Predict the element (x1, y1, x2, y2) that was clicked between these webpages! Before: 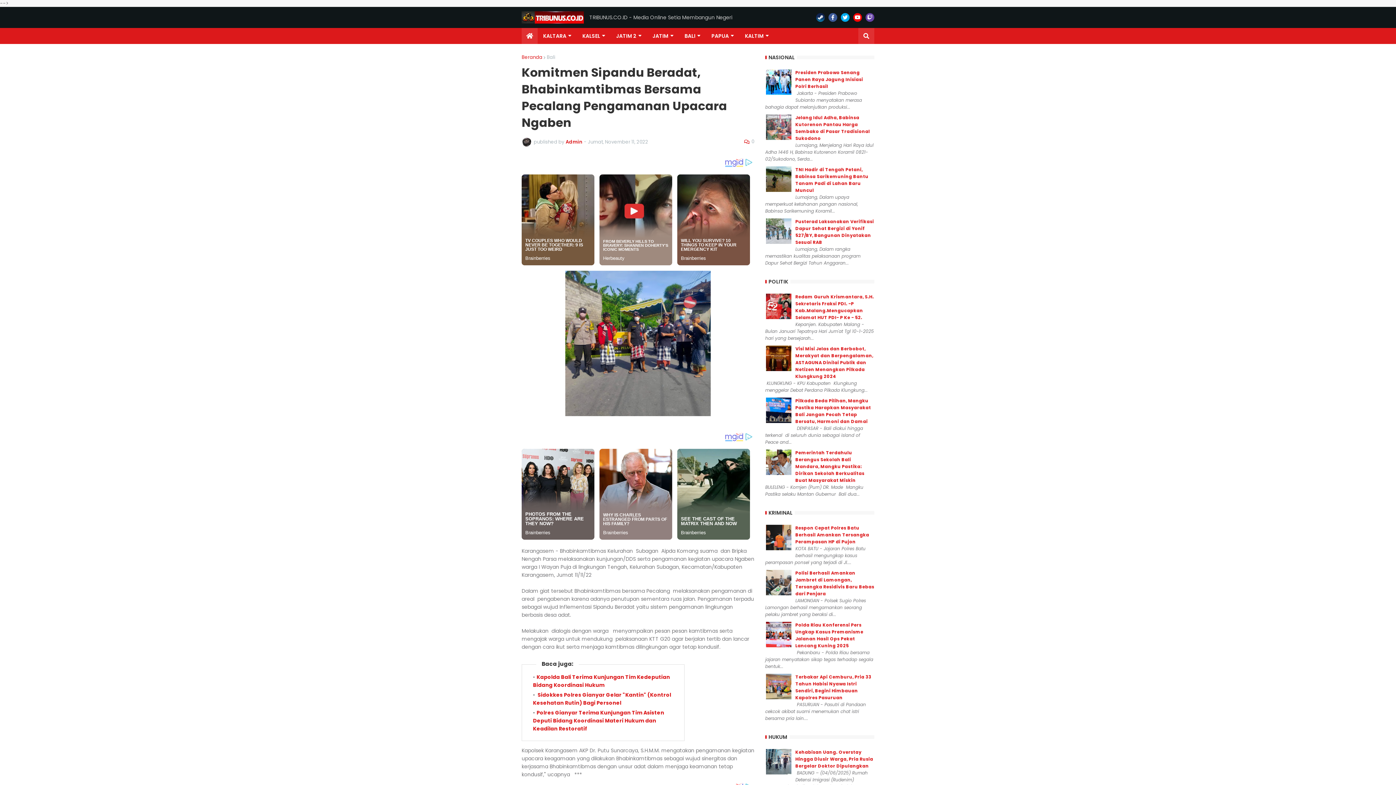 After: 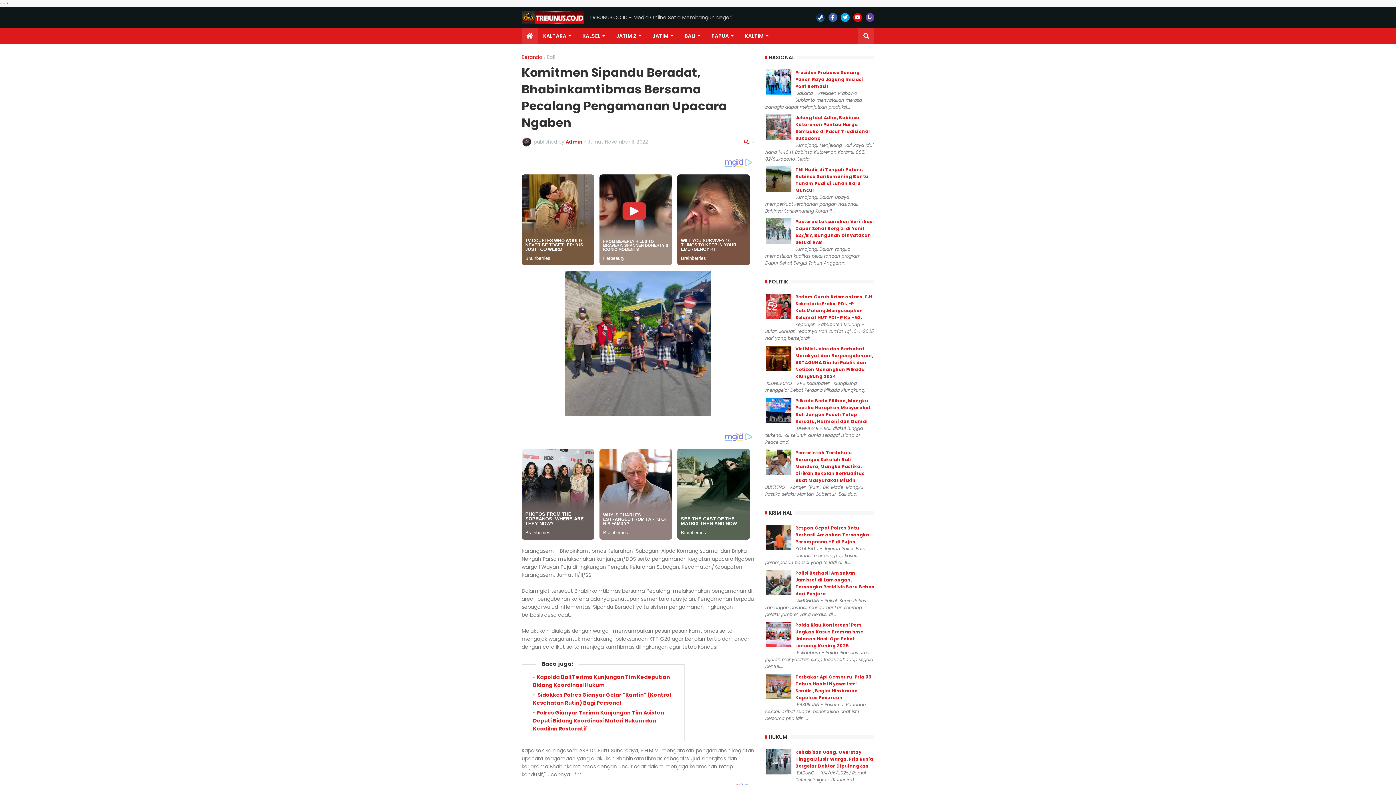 Action: bbox: (828, 13, 837, 21)